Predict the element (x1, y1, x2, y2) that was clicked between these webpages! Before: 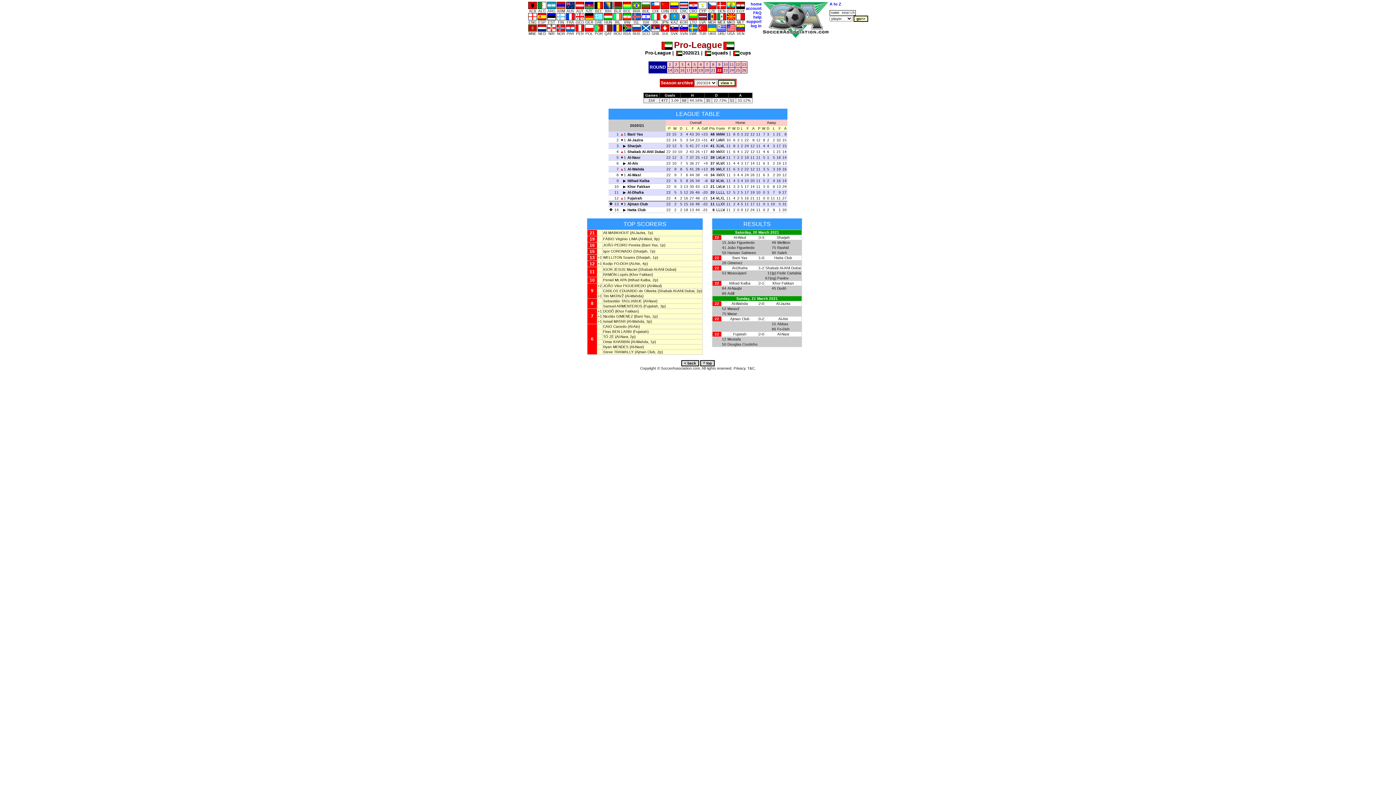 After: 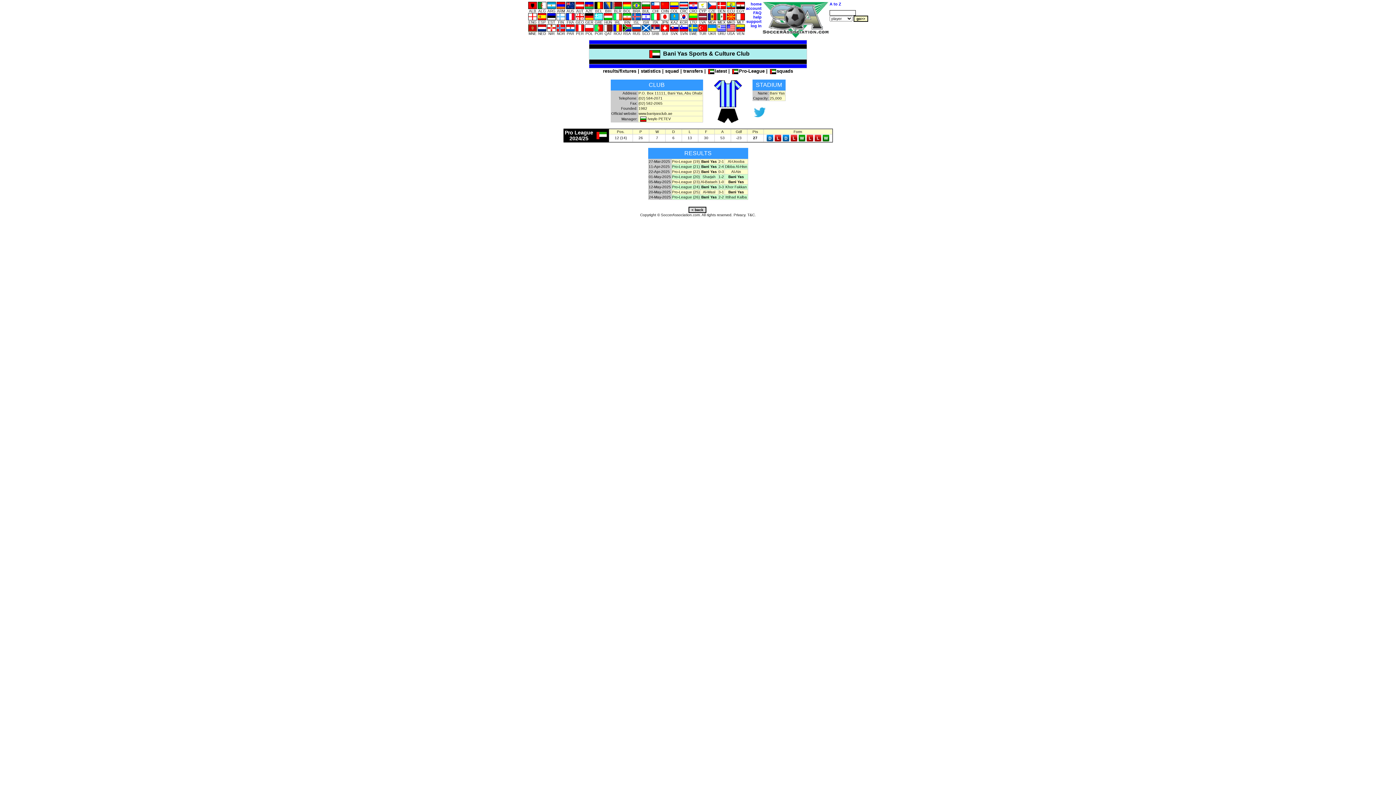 Action: bbox: (732, 256, 747, 260) label: Bani Yas